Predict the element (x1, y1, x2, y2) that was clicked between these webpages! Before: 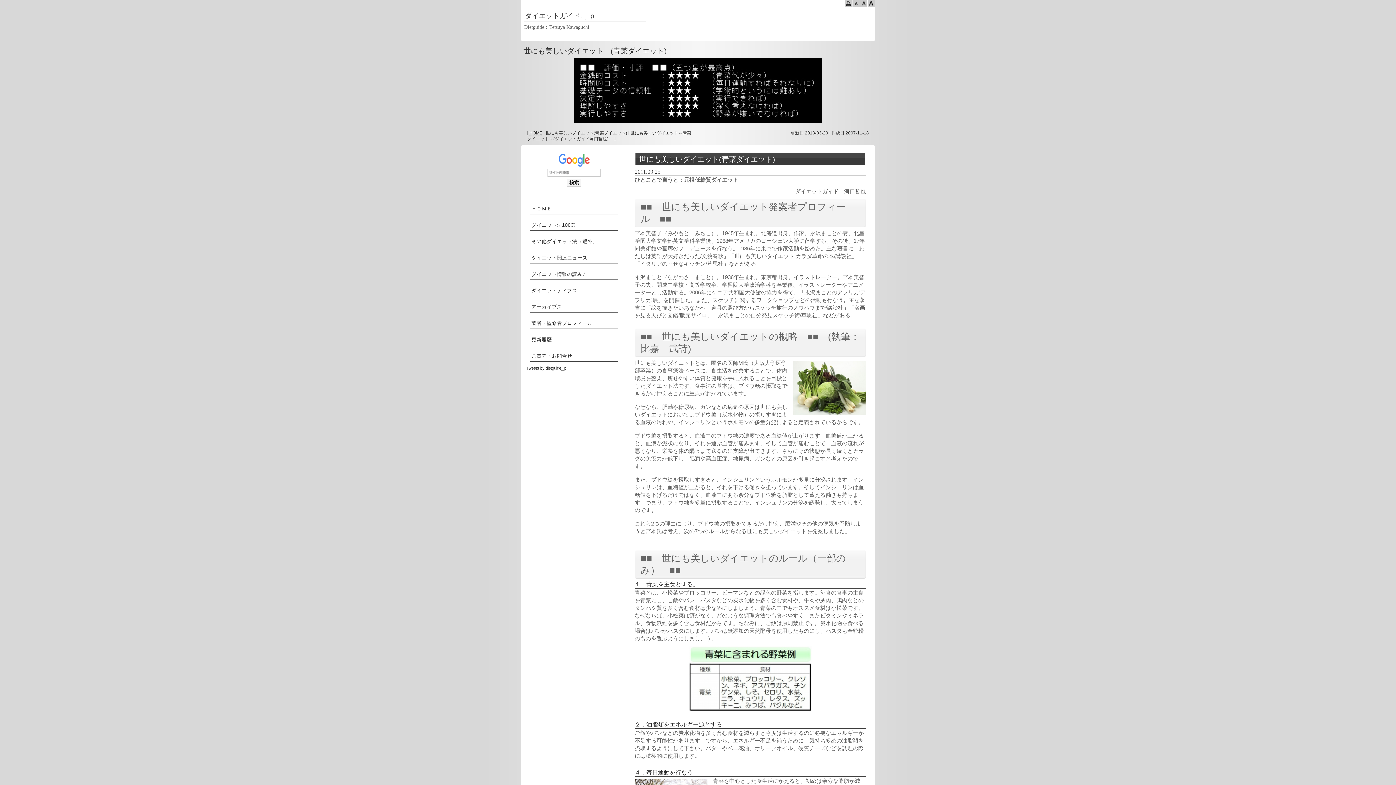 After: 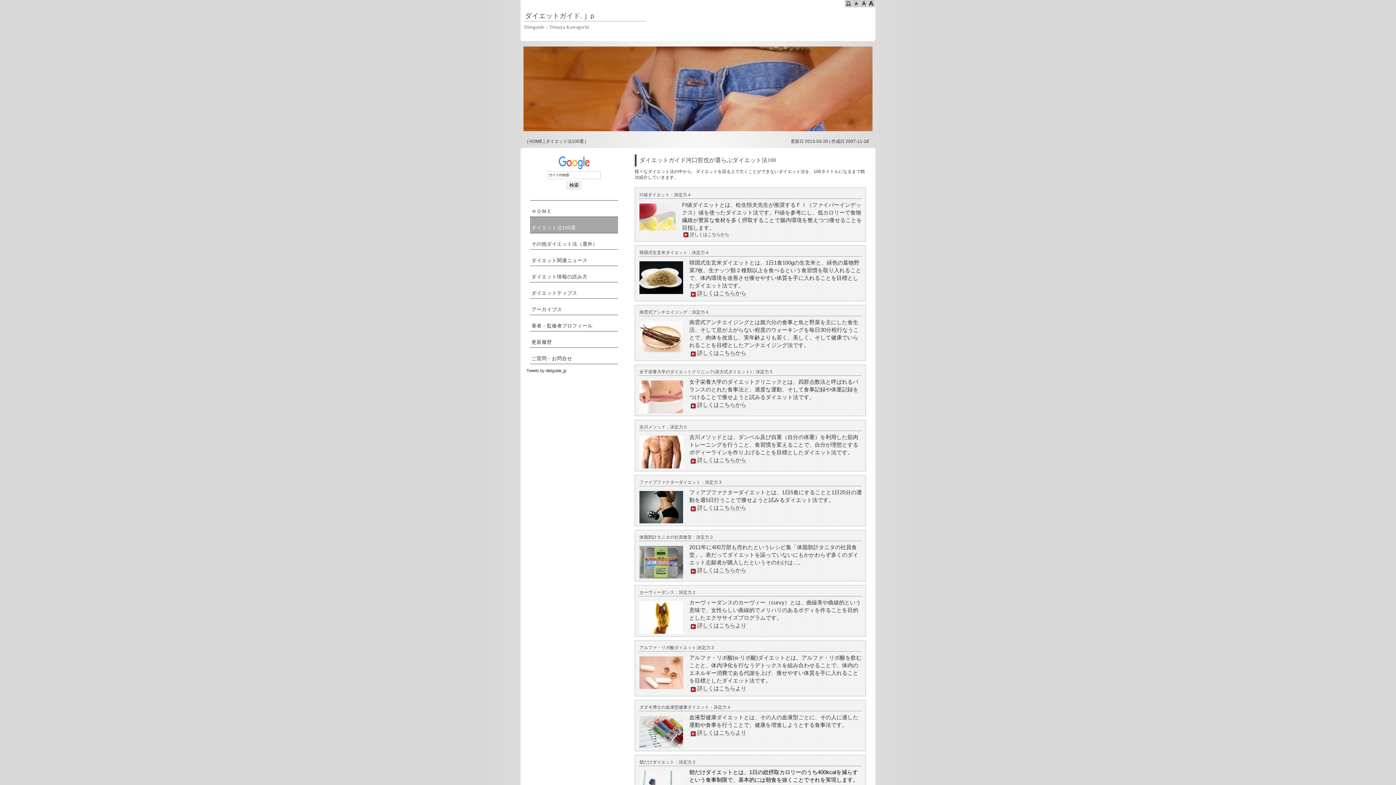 Action: label: ダイエット法100選 bbox: (530, 214, 618, 230)